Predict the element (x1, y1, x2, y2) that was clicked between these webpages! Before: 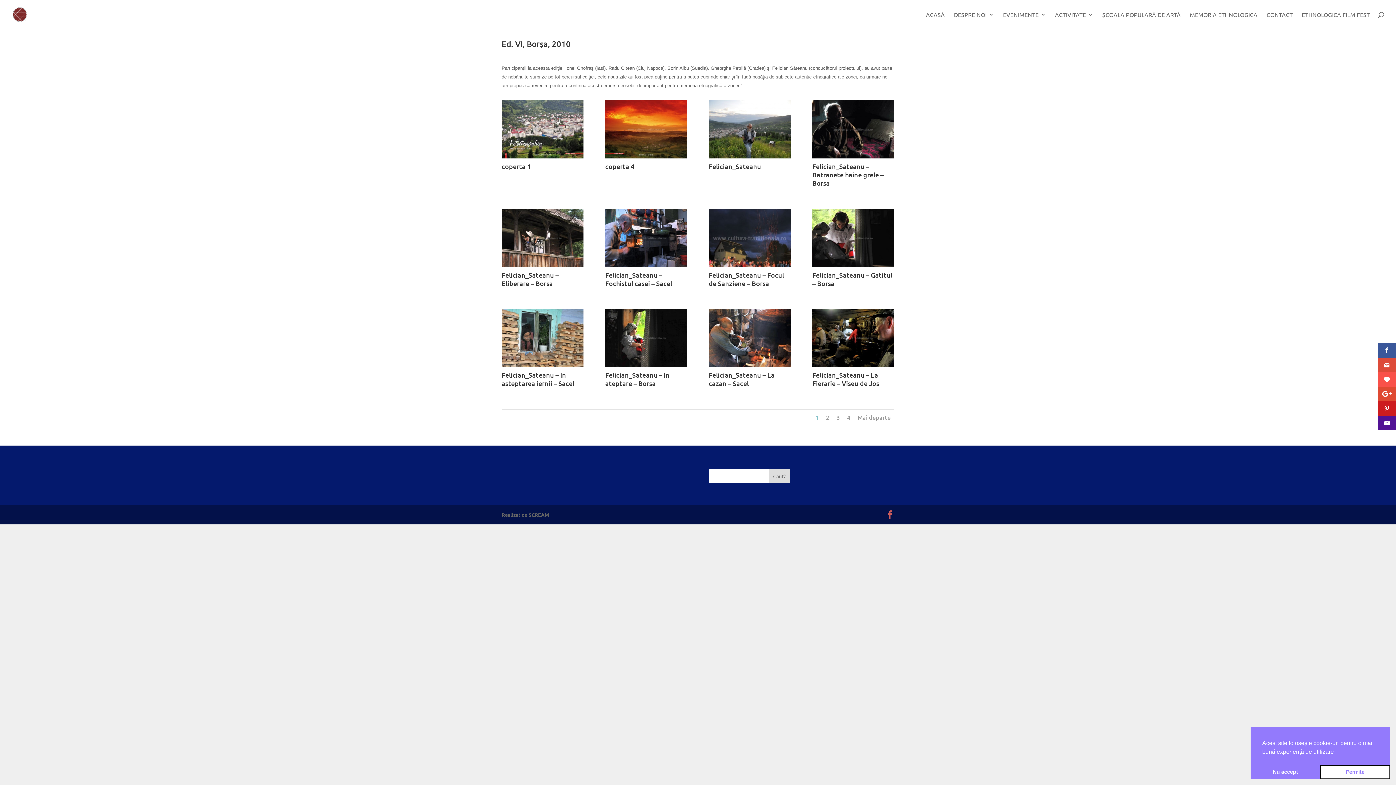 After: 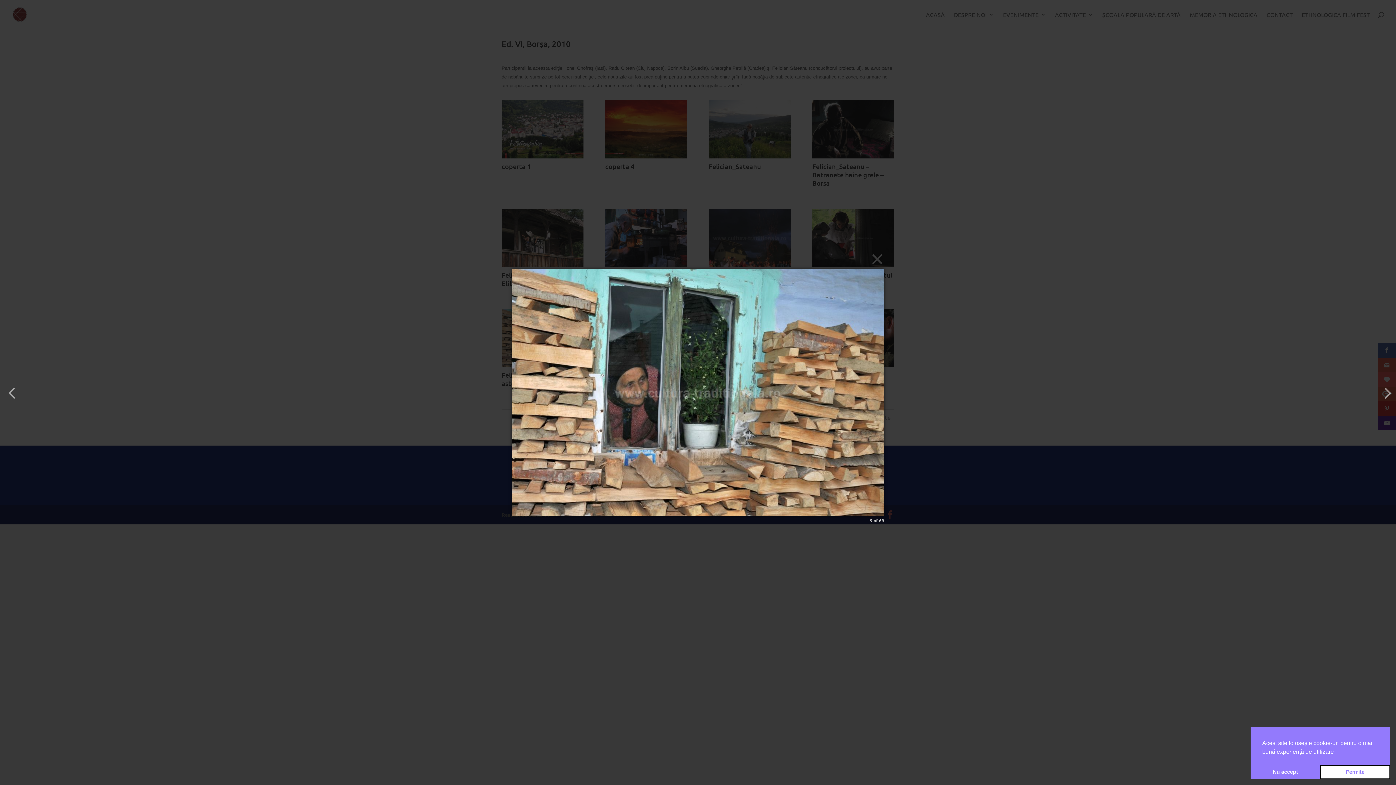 Action: bbox: (501, 363, 583, 370)